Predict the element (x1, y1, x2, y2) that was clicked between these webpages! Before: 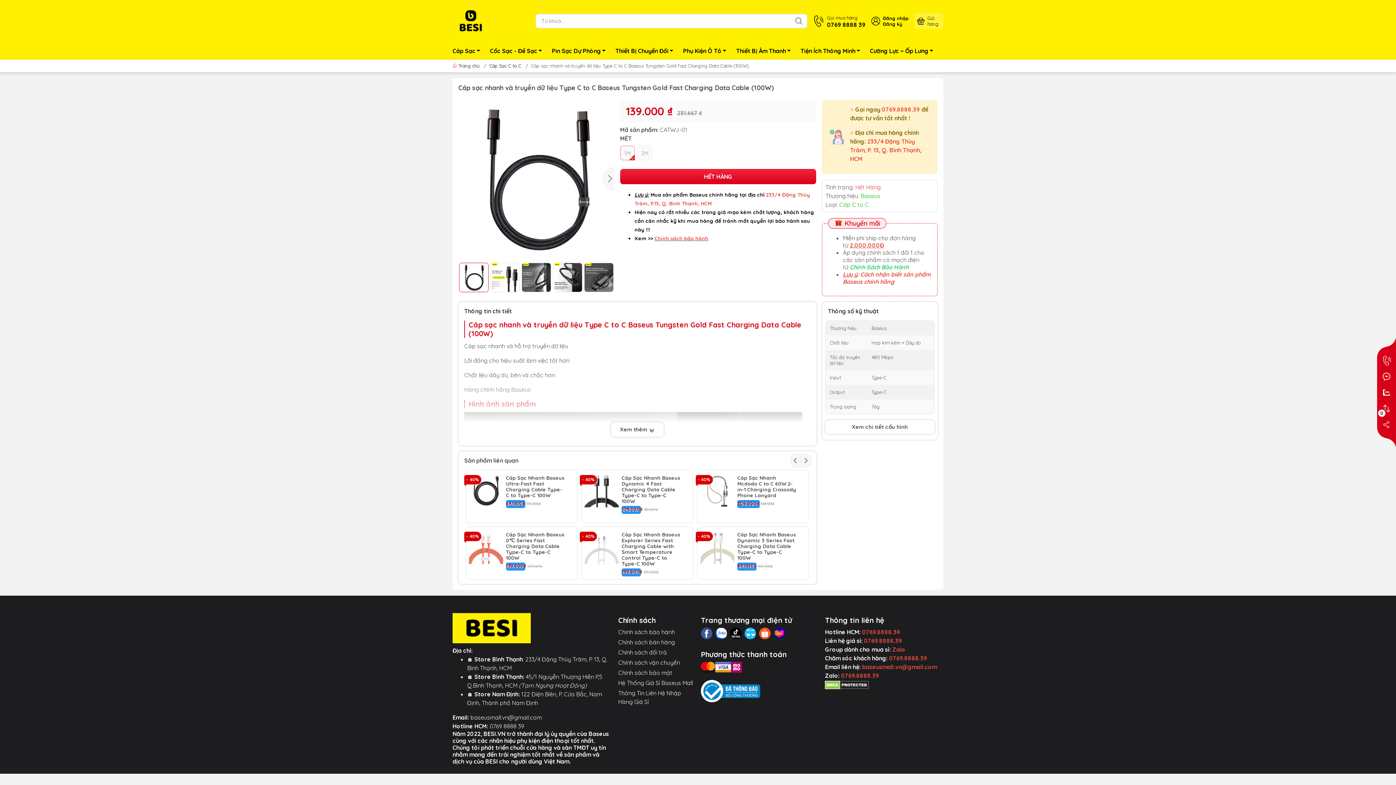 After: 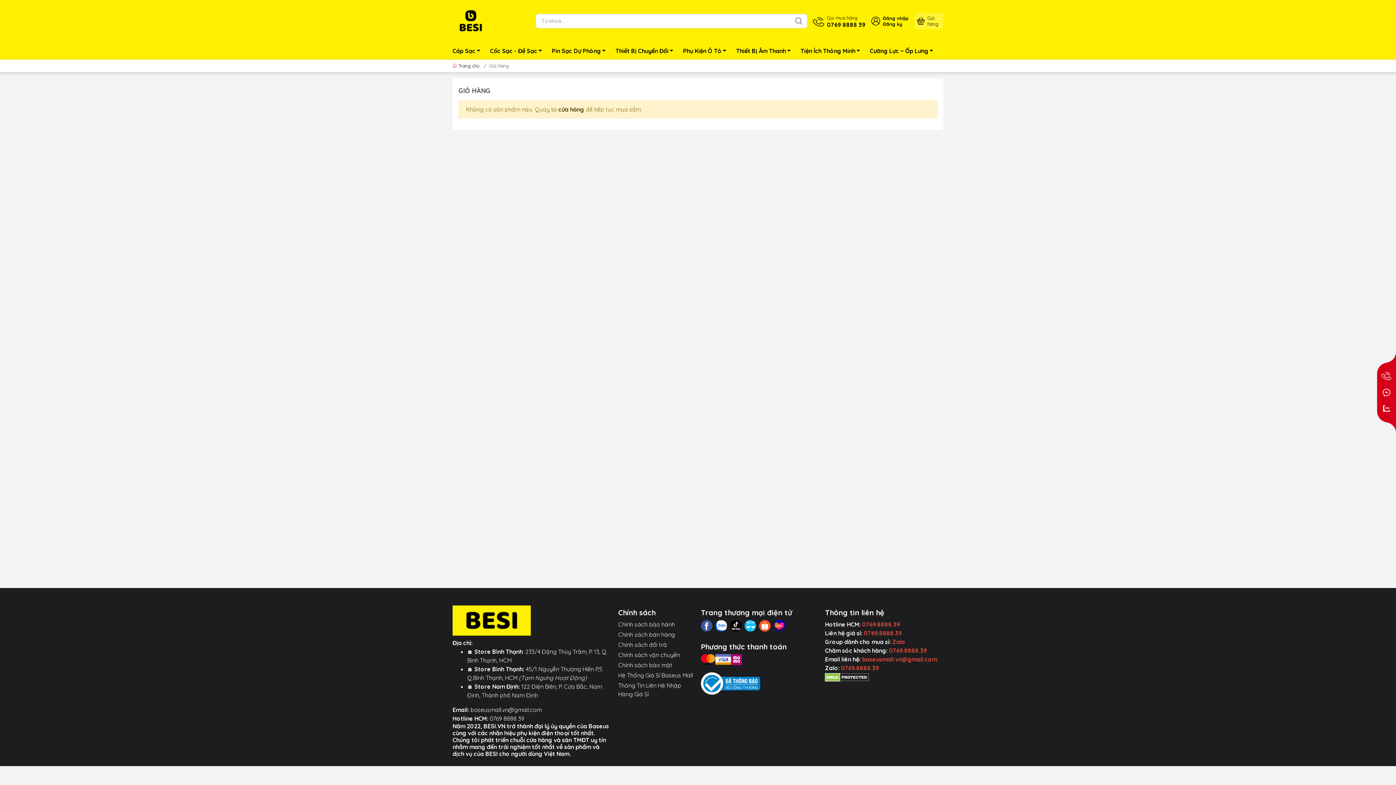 Action: label: Giỏ hàng bbox: (914, 12, 943, 29)